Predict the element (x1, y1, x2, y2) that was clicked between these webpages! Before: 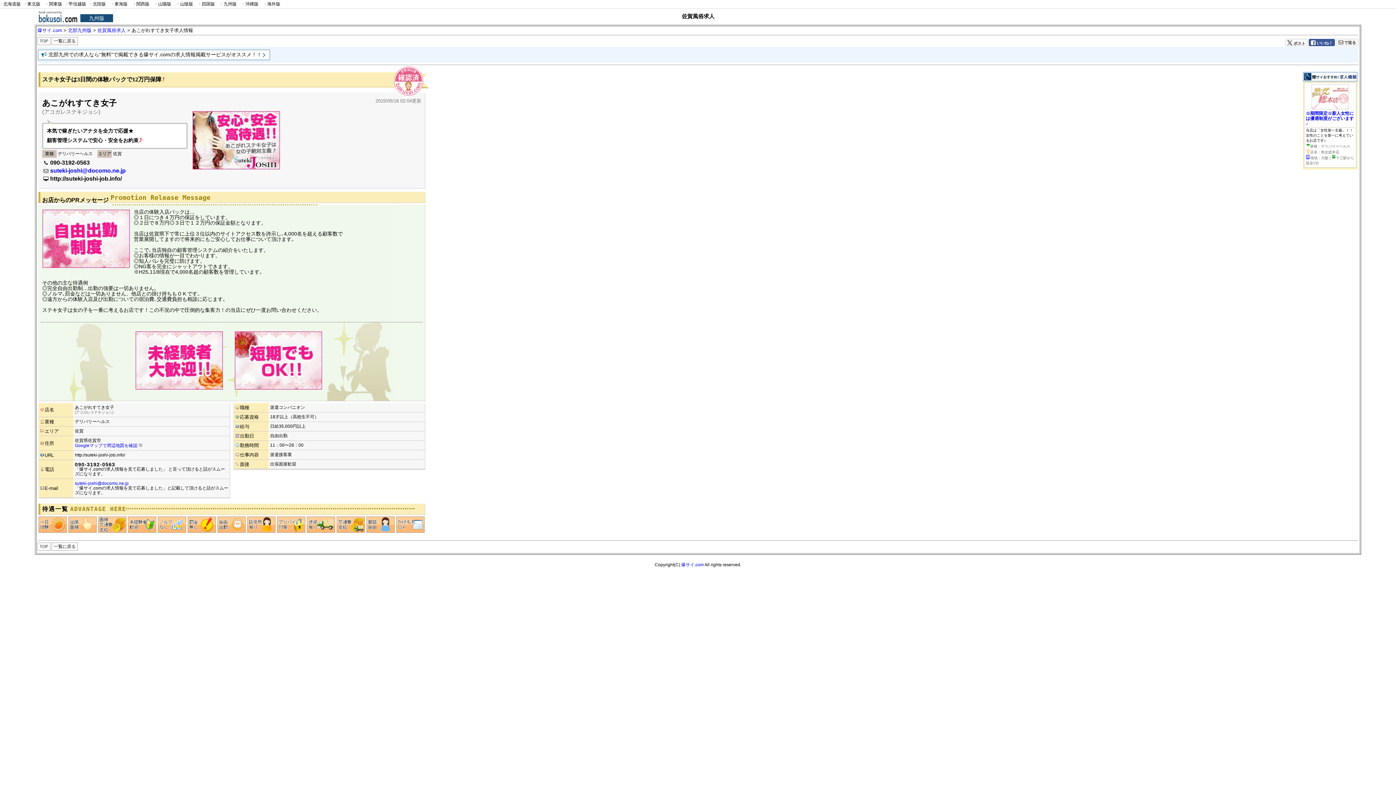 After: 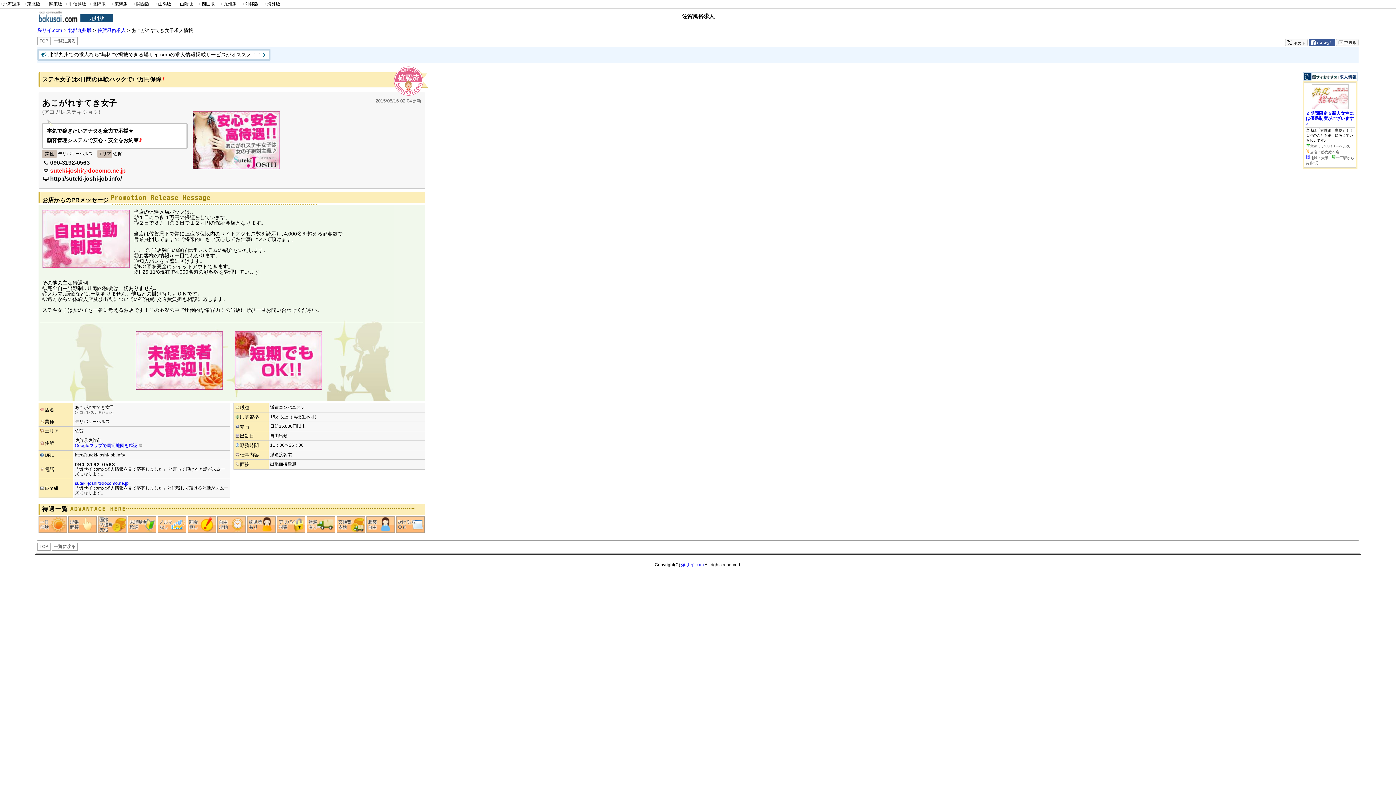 Action: label: suteki-joshi@docomo.ne.jp bbox: (50, 167, 125, 173)